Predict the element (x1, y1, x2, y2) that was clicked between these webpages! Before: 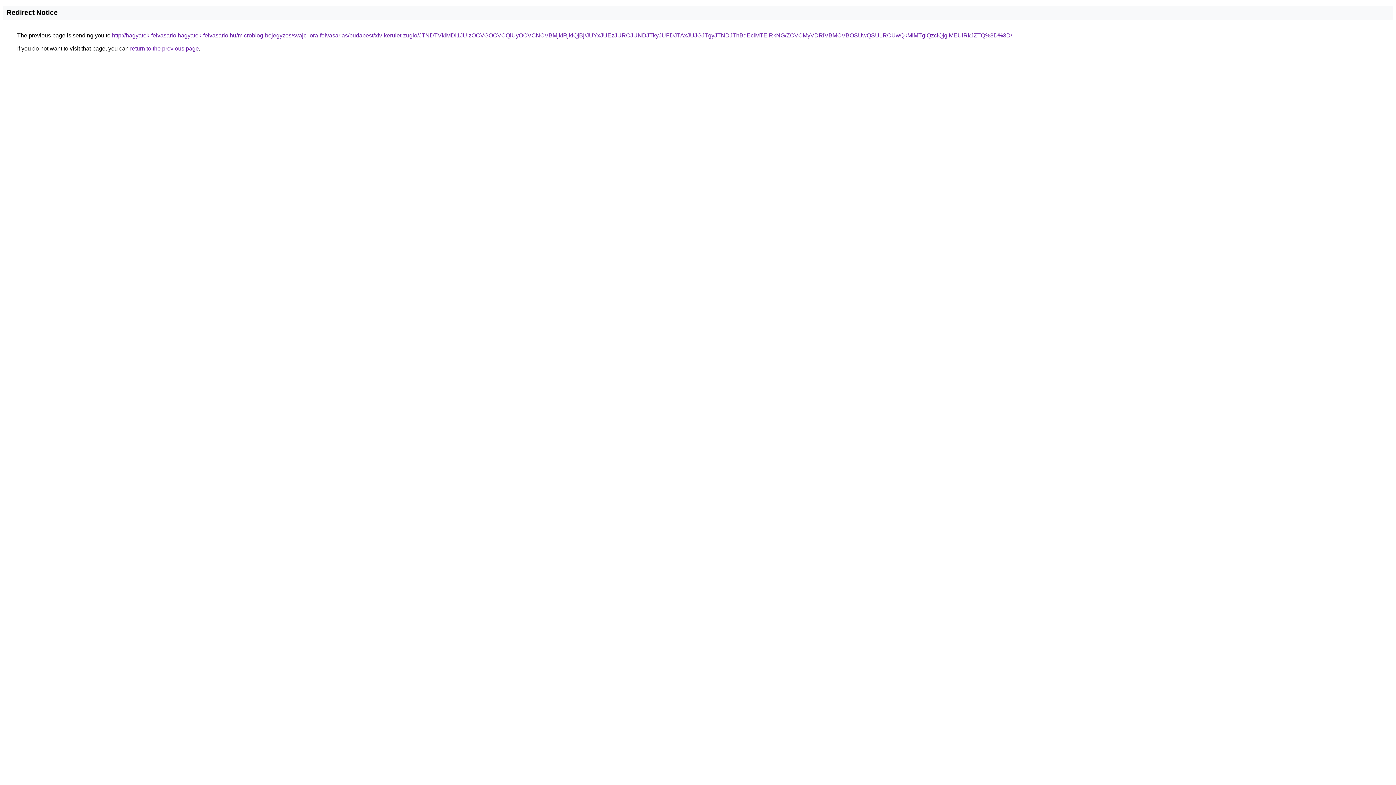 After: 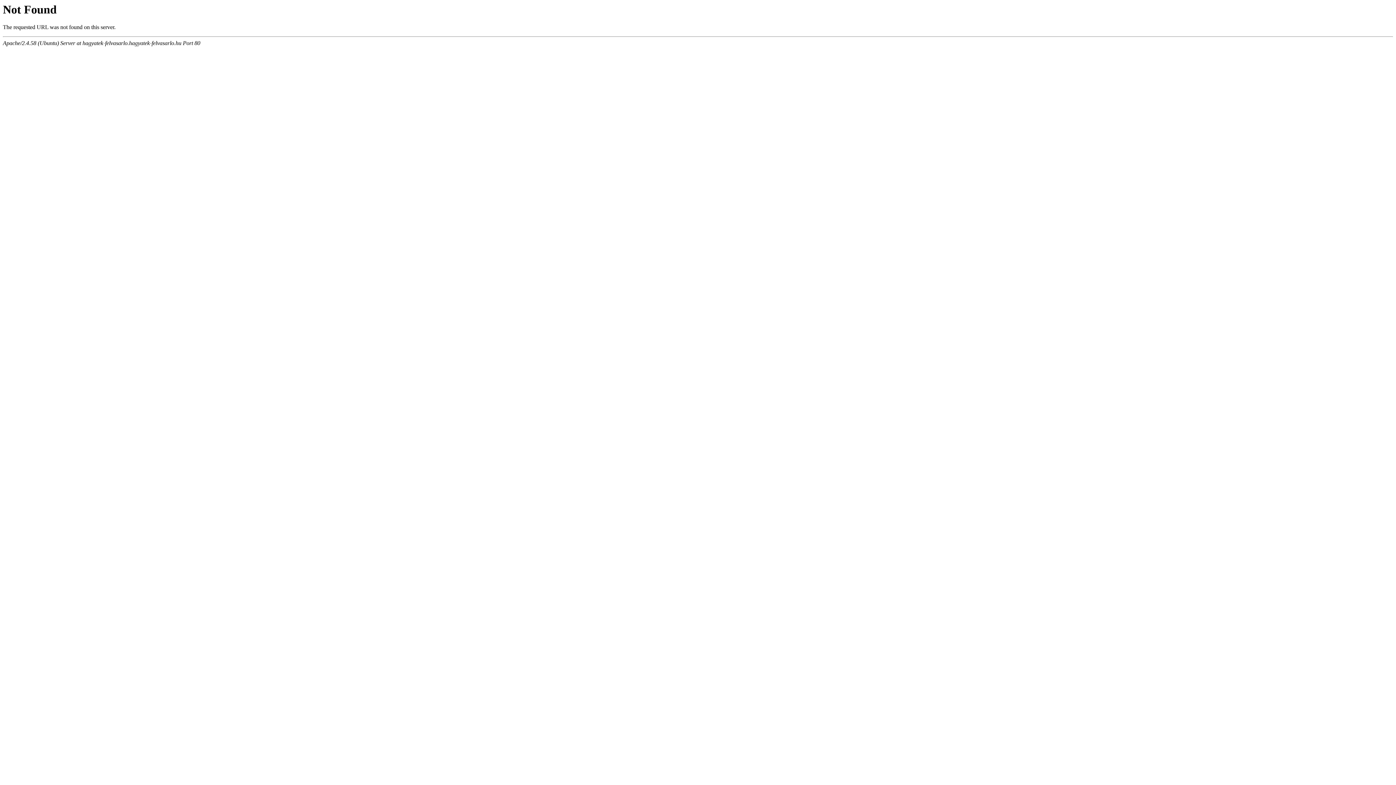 Action: label: http://hagyatek-felvasarlo.hagyatek-felvasarlo.hu/microblog-bejegyzes/svajci-ora-felvasarlas/budapest/xiv-kerulet-zuglo/JTNDTVklMDl1JUIzOCVGOCVCQiUyOCVCNCVBMjklRjklQjBj/JUYxJUEzJURCJUNDJTkyJUFDJTAxJUJGJTgyJTNDJThBdEclMTElRkNG/ZCVCMyVDRiVBMCVBOSUwQSU1RCUwQkMlMTglQzclQjglMEUlRkJZTQ%3D%3D/ bbox: (112, 32, 1012, 38)